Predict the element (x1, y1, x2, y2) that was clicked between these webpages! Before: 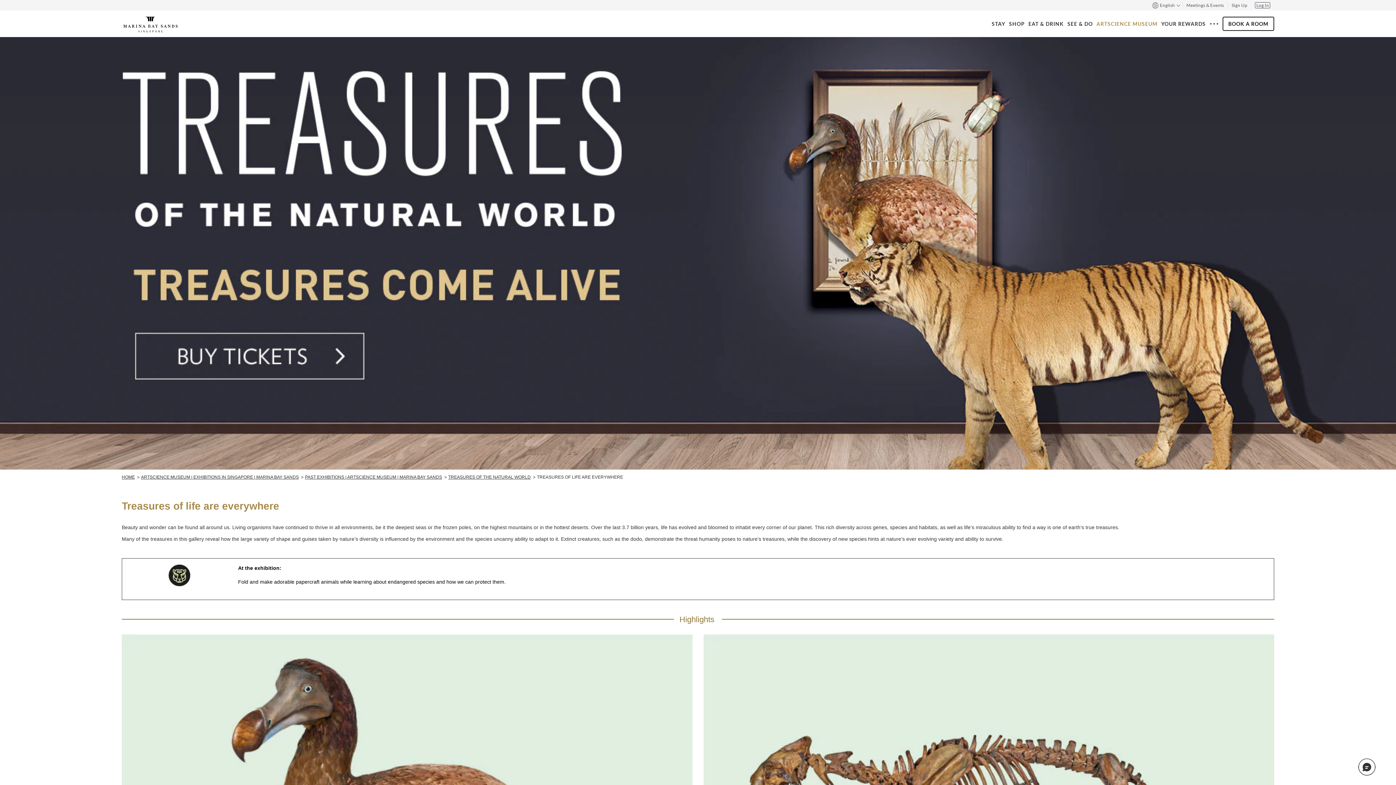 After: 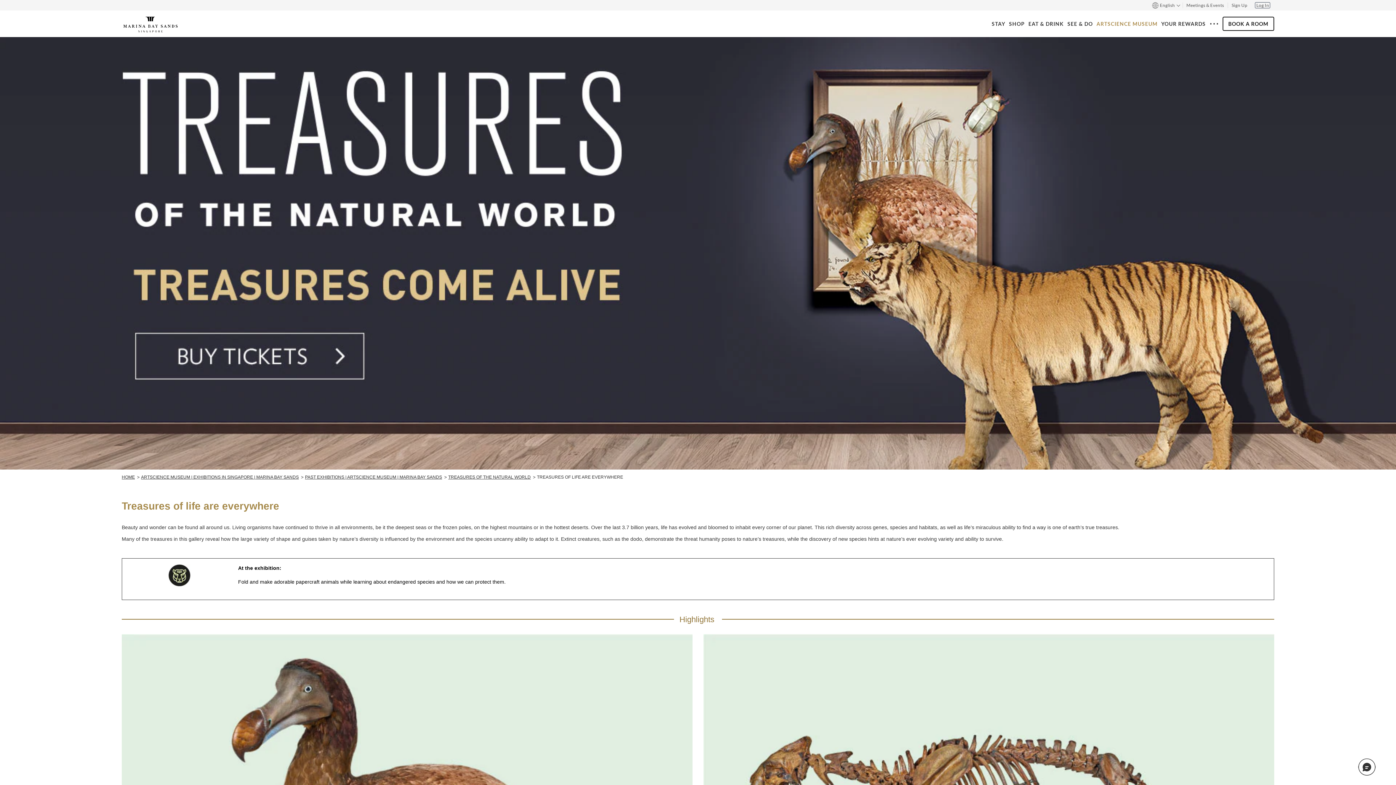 Action: bbox: (0, 37, 1396, 469)